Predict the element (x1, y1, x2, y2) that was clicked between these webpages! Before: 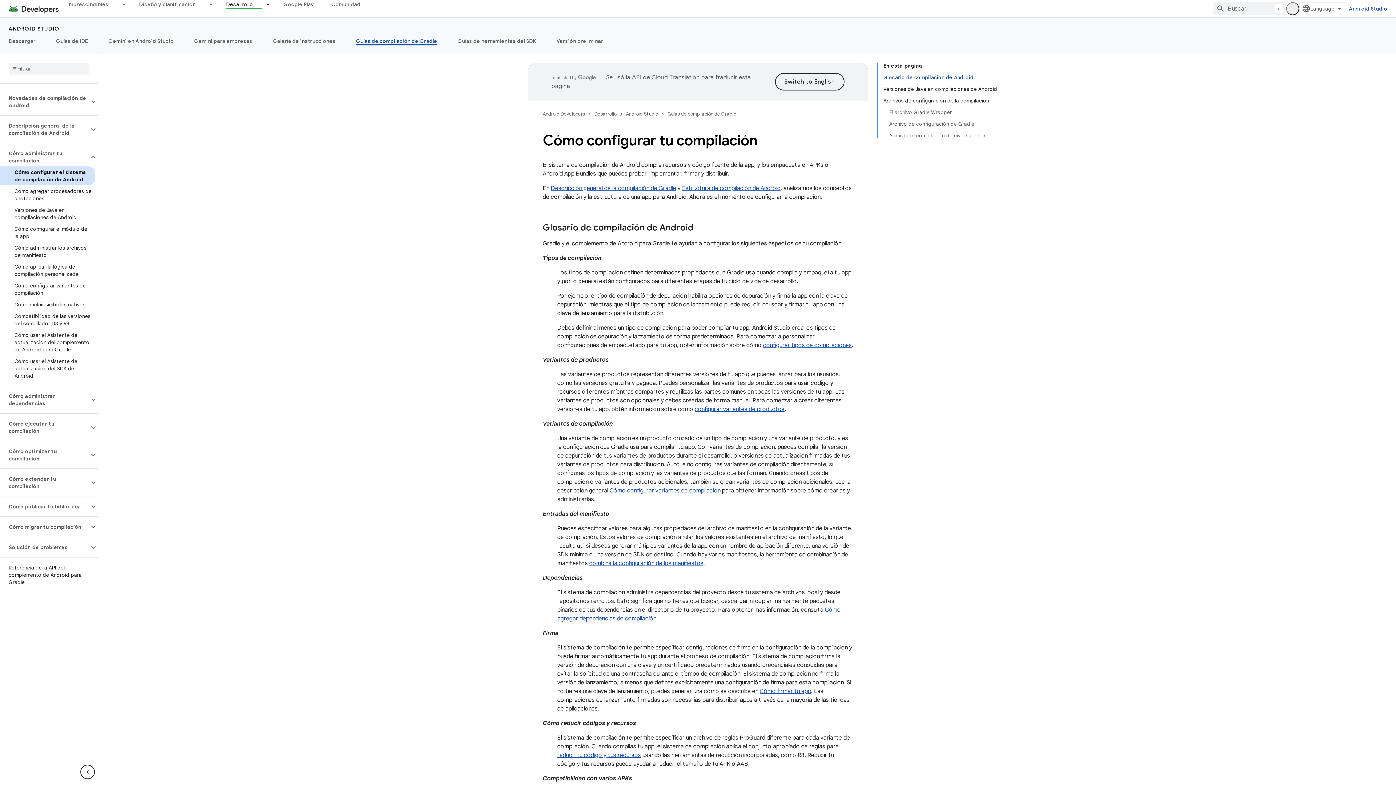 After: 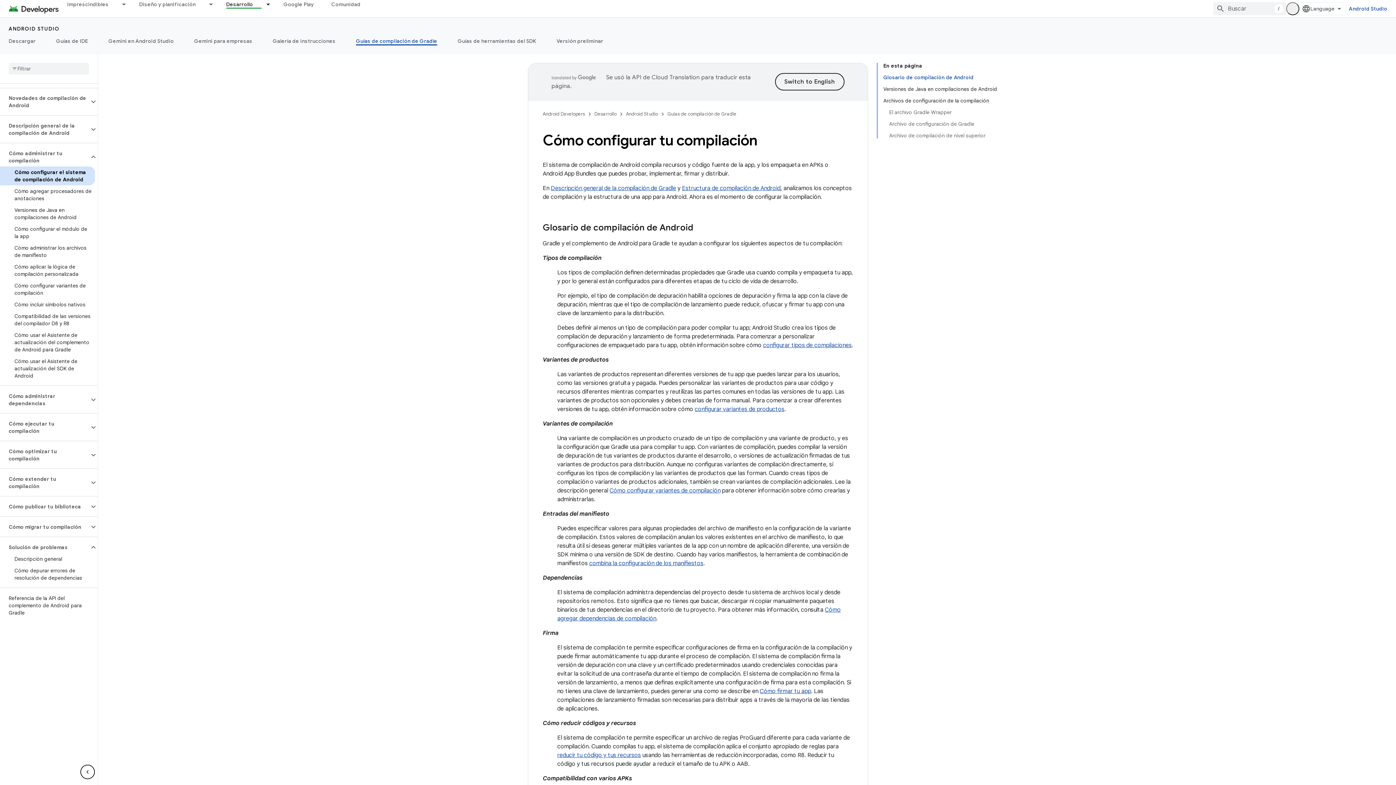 Action: label: Solución de problemas bbox: (0, 541, 89, 553)